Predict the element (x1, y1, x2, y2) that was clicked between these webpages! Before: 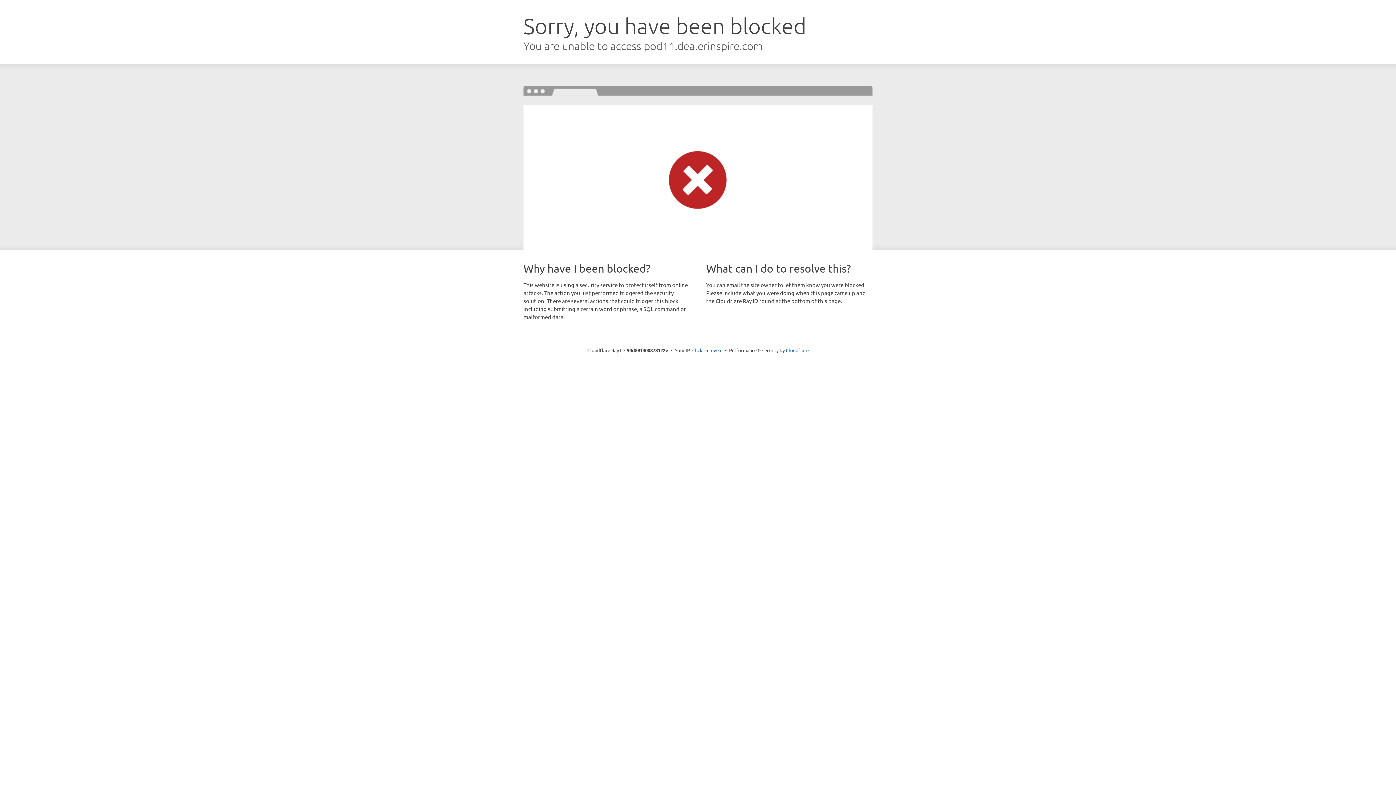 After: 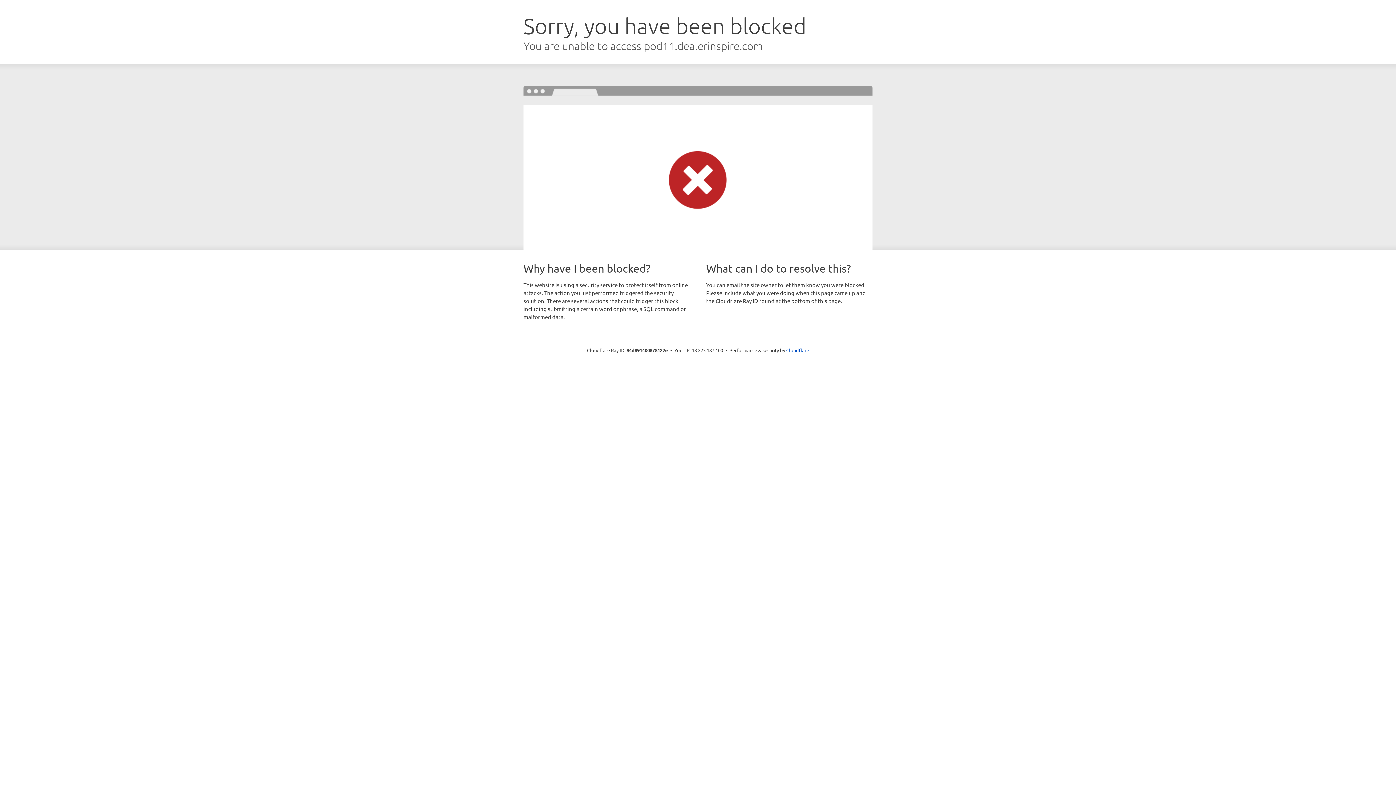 Action: label: Click to reveal bbox: (692, 346, 722, 353)